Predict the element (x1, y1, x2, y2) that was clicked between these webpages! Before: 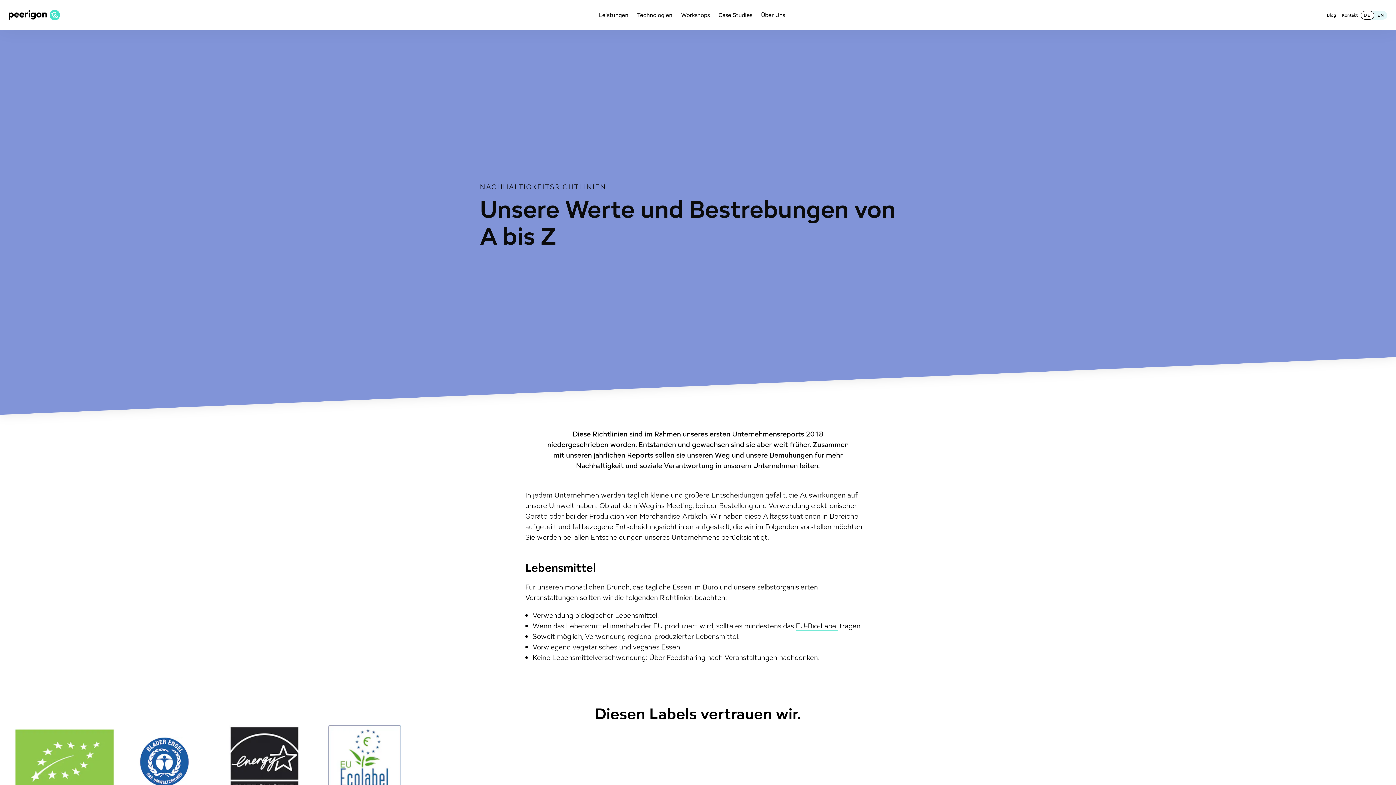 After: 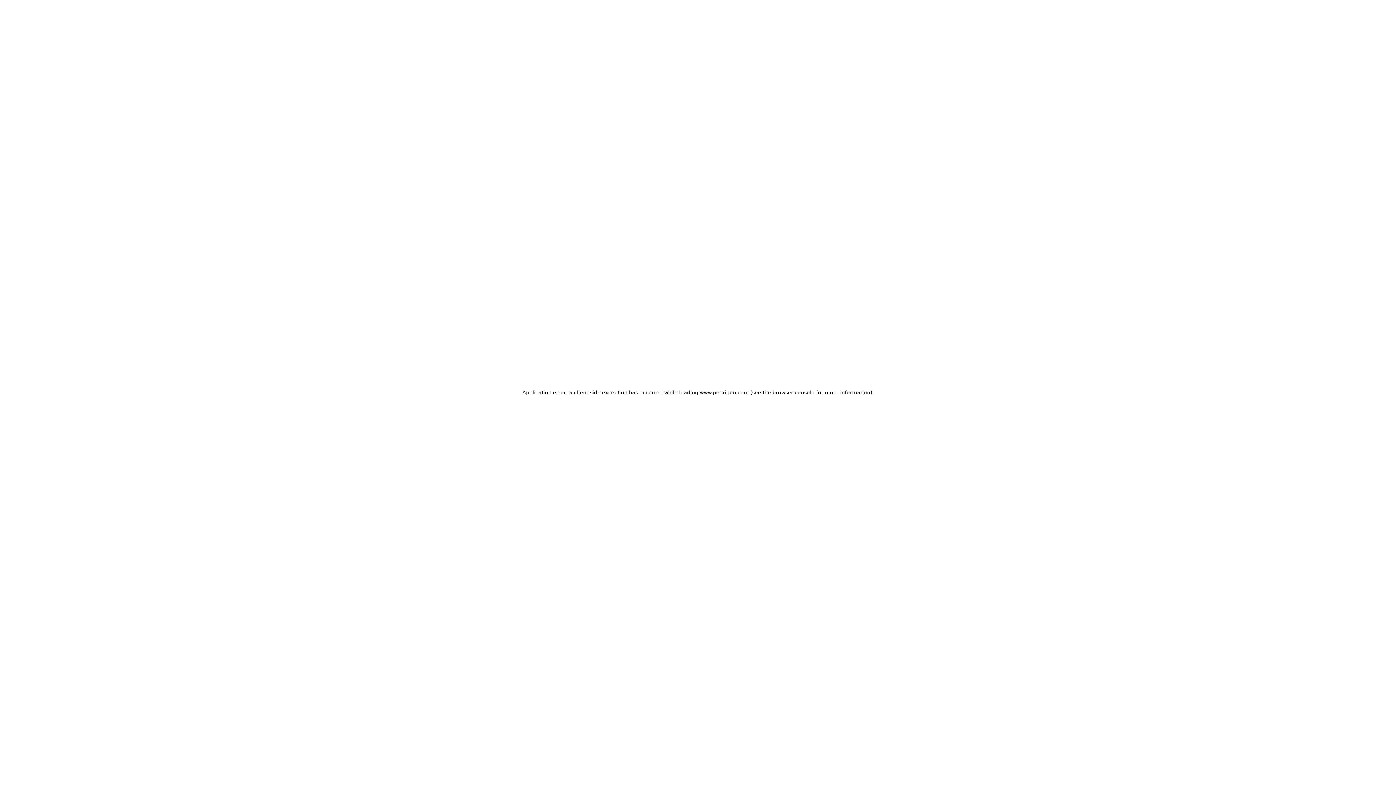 Action: bbox: (756, 8, 789, 21) label: Über Uns